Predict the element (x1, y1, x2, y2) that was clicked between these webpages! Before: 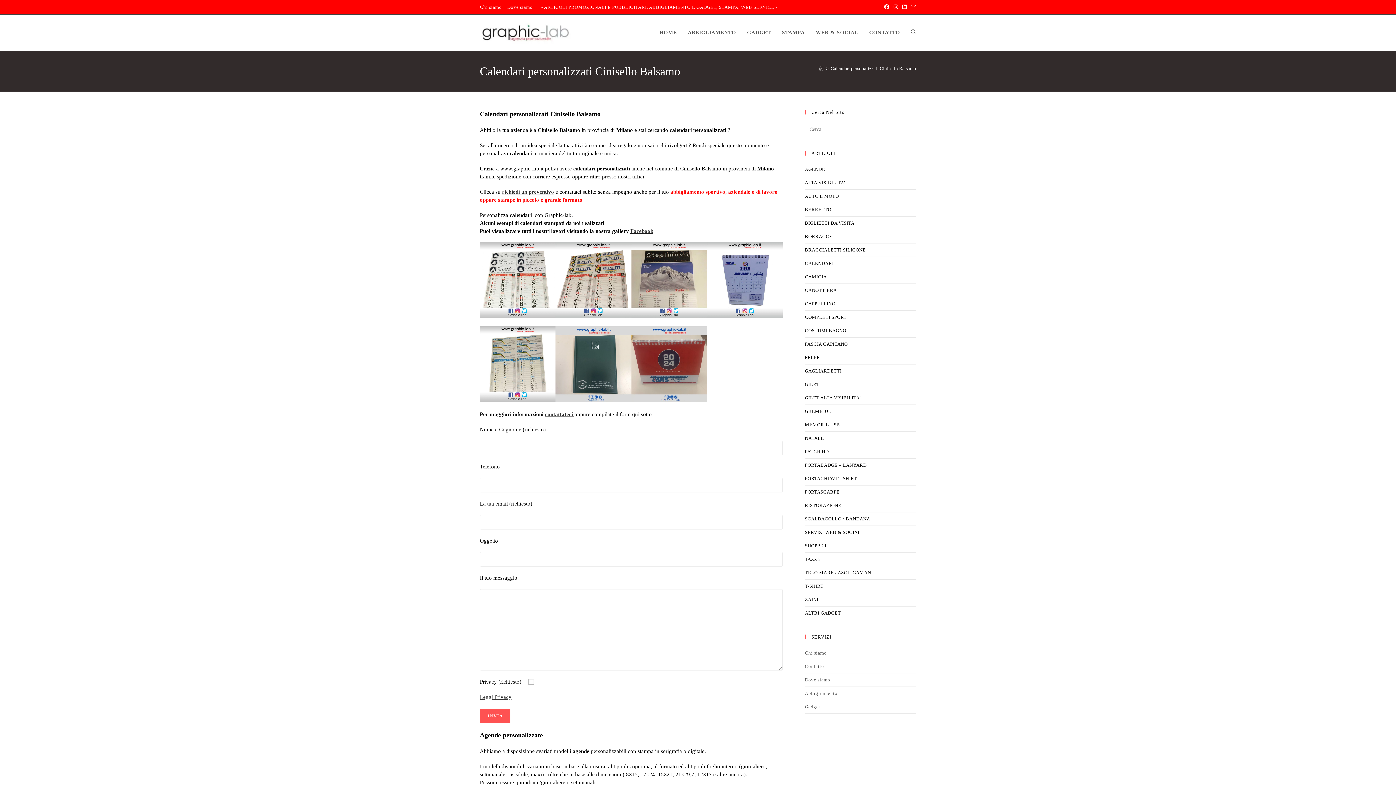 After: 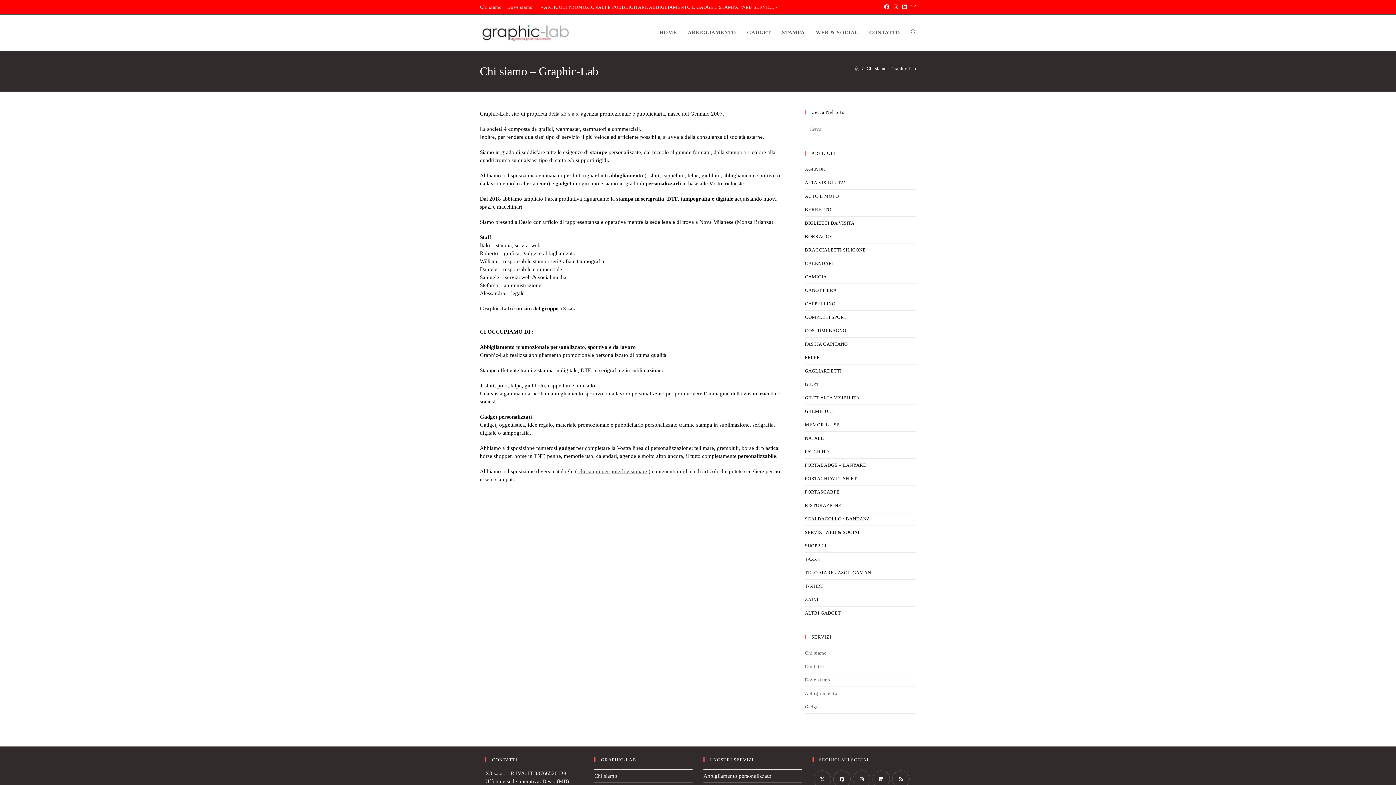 Action: bbox: (805, 646, 916, 660) label: Chi siamo